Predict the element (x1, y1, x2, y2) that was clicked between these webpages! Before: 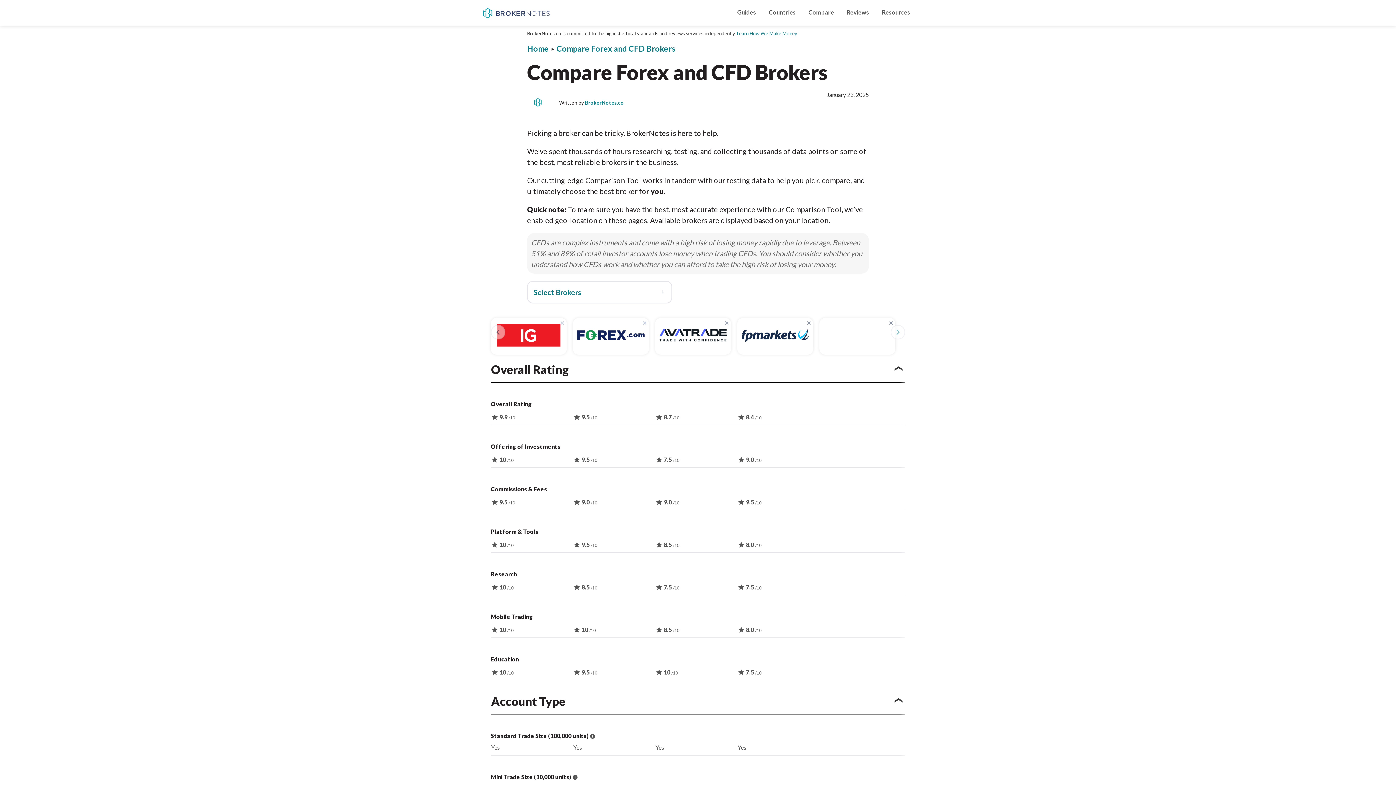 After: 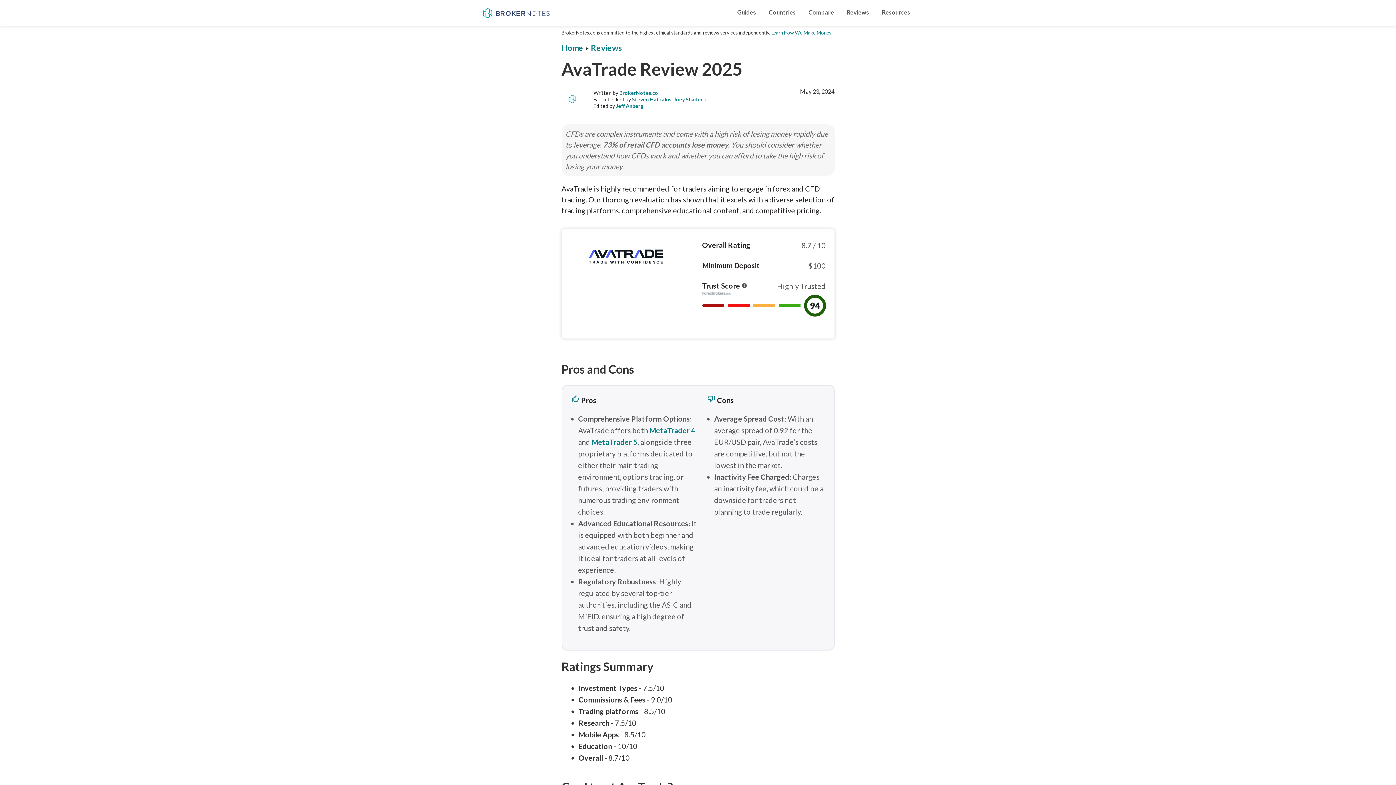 Action: bbox: (659, 324, 726, 349)